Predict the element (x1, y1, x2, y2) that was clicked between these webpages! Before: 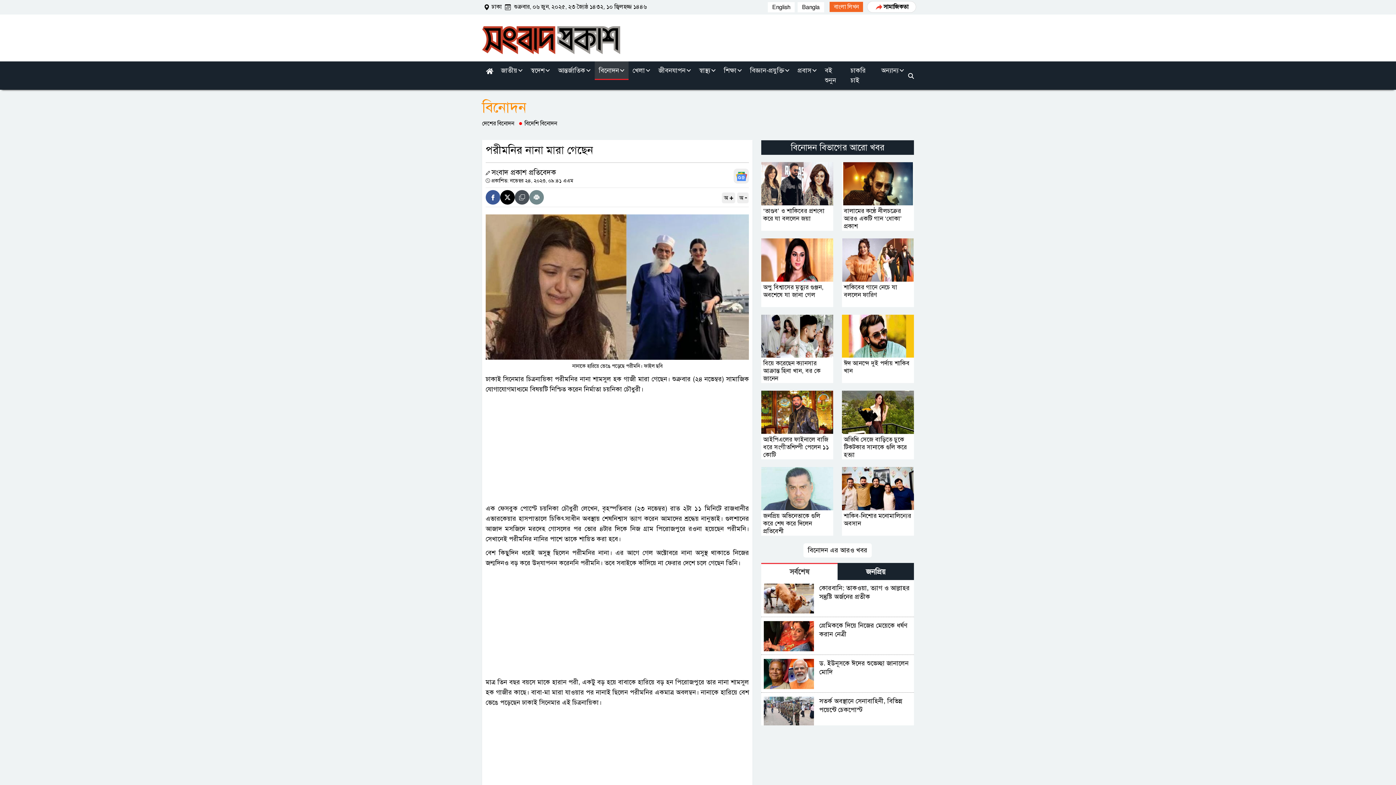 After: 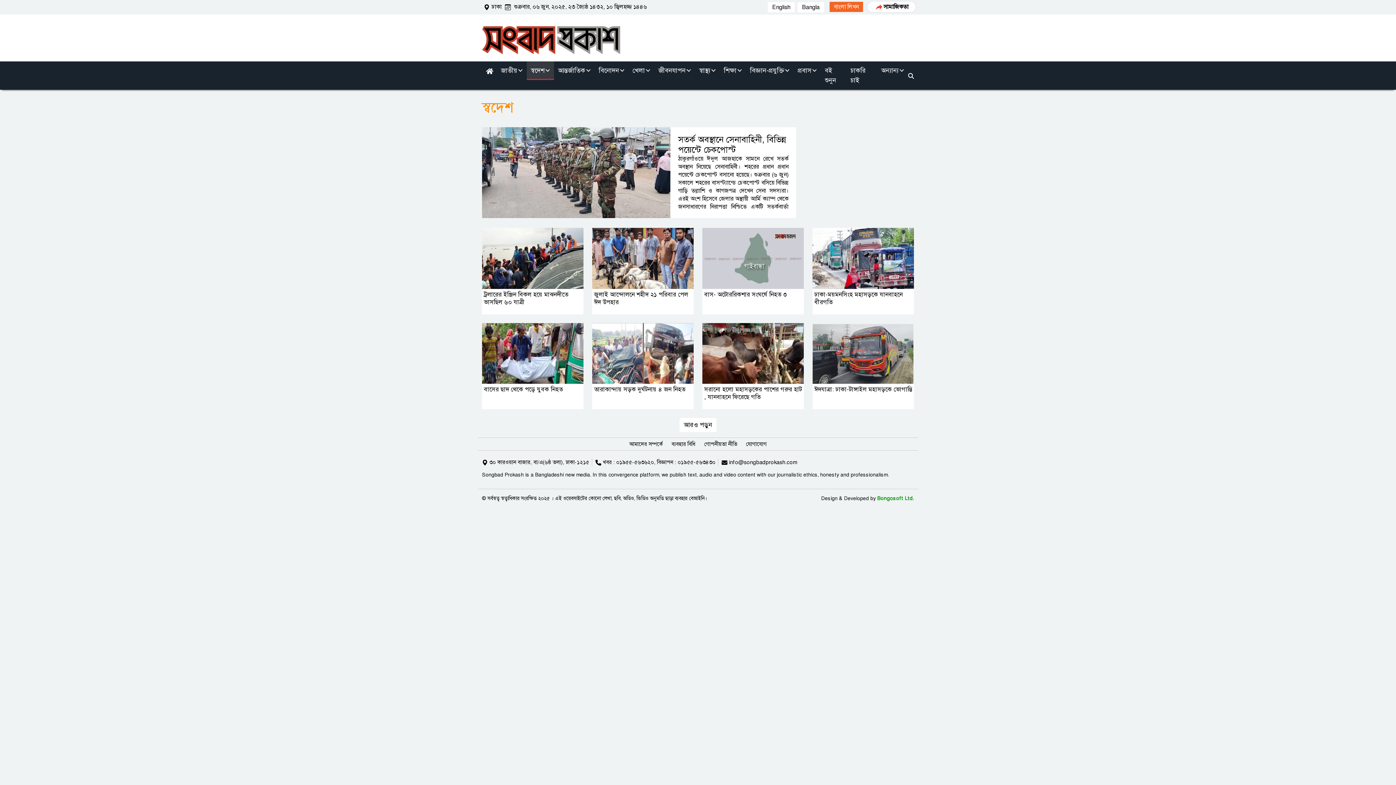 Action: bbox: (526, 61, 554, 80) label: স্বদেশ